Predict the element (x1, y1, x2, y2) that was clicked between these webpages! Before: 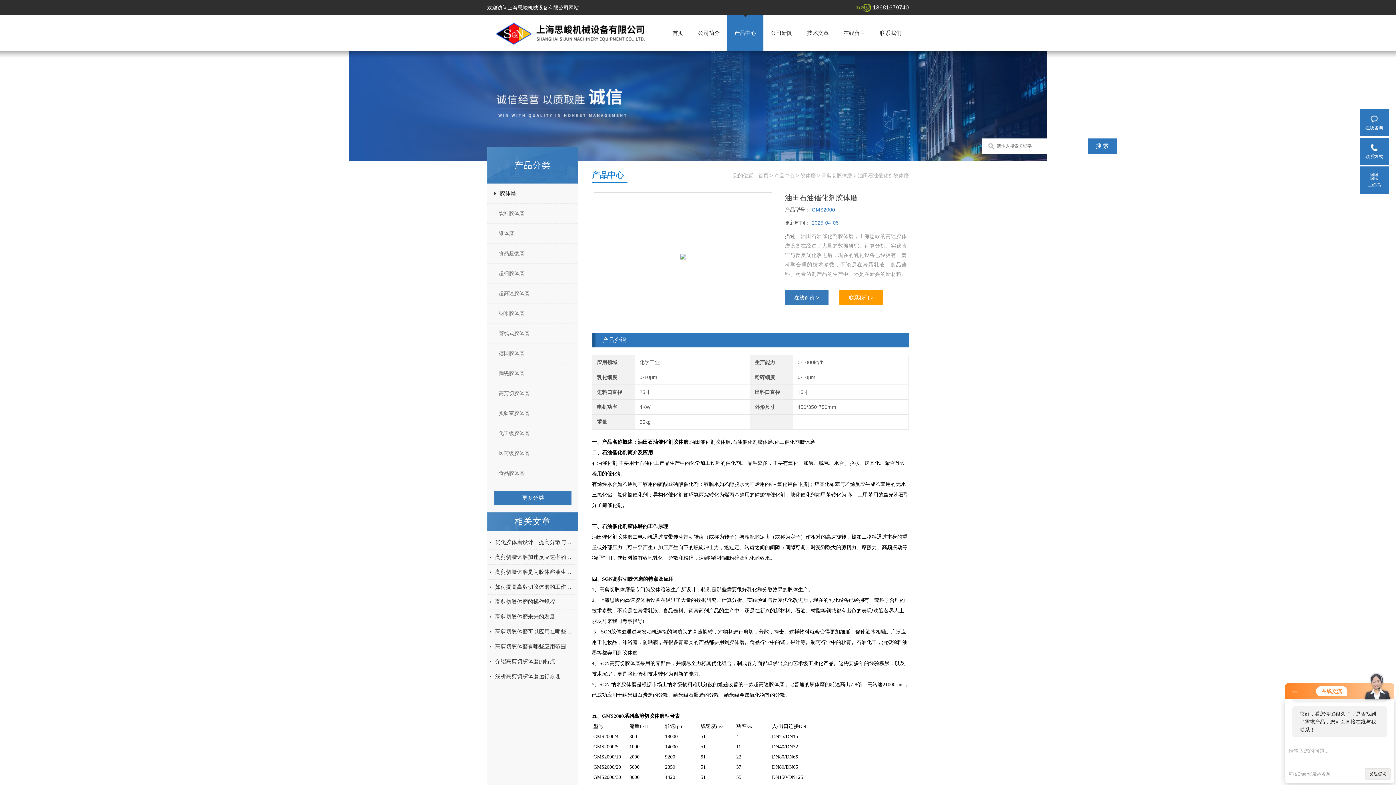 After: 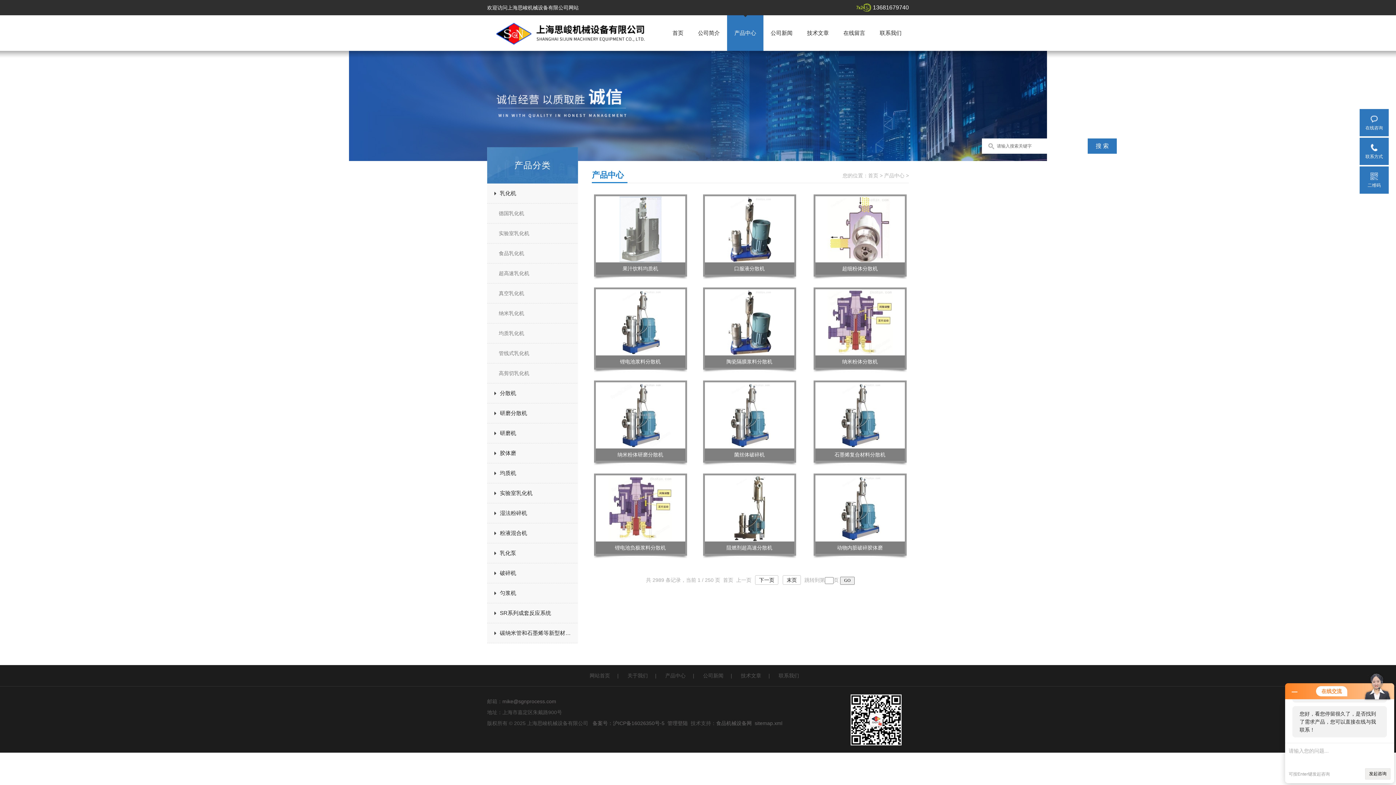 Action: bbox: (734, 15, 756, 50) label: 产品中心